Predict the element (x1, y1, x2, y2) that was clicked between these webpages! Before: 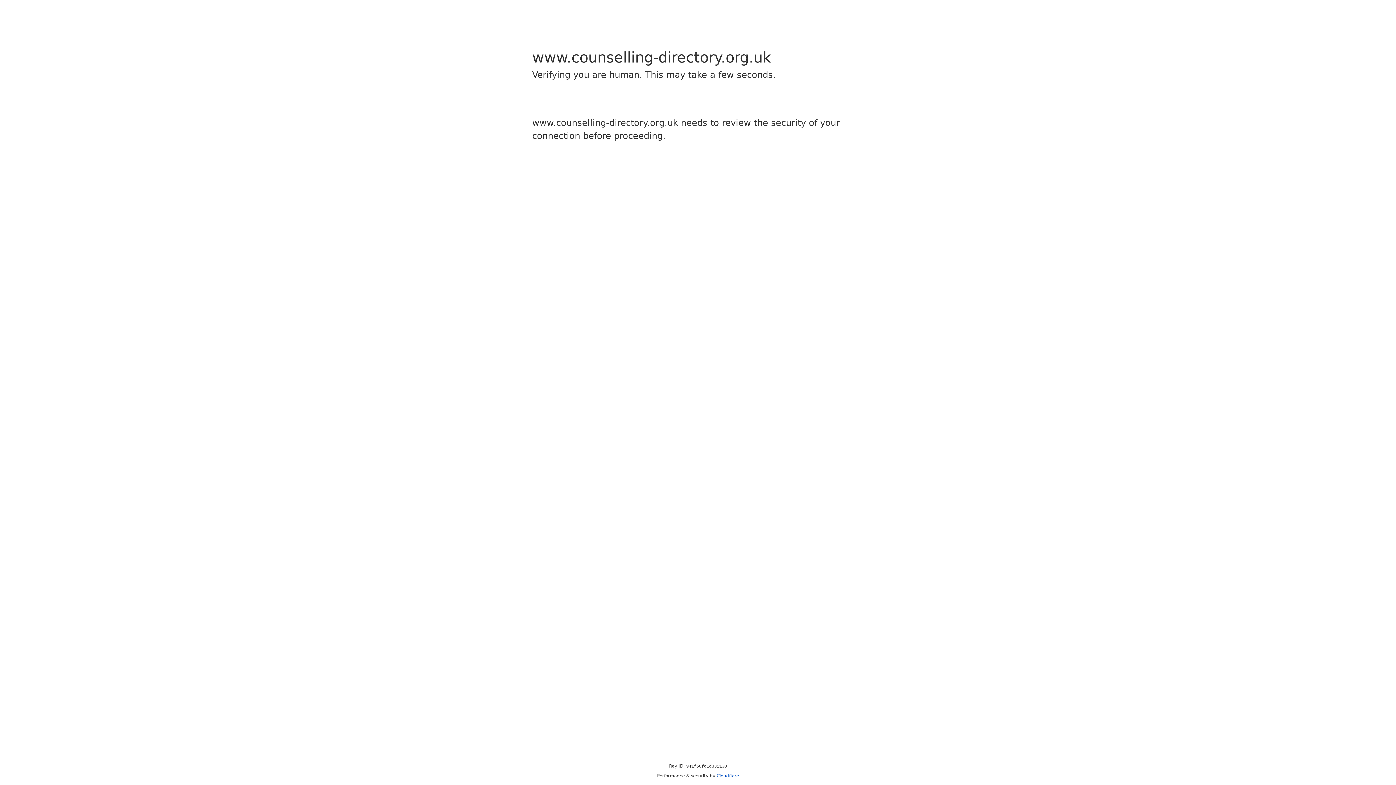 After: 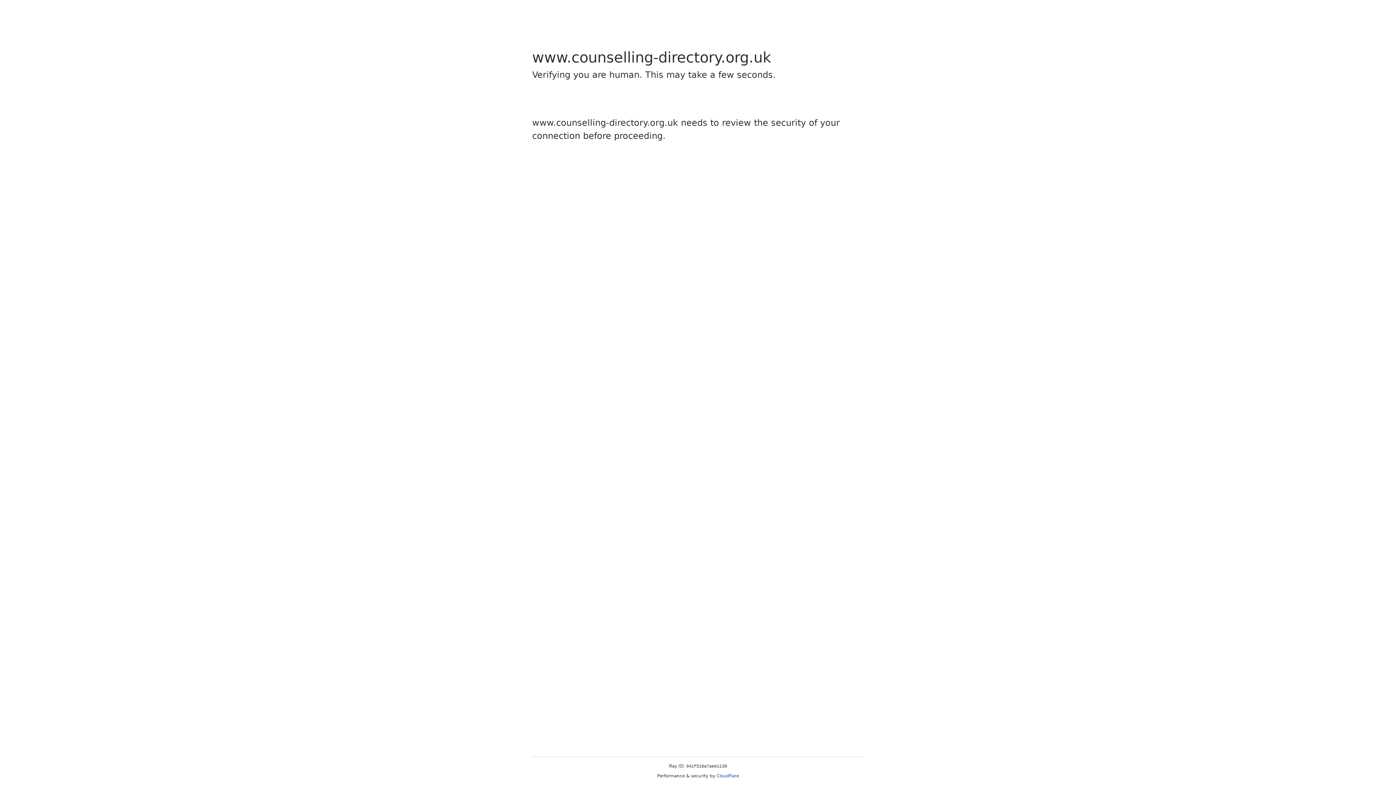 Action: label: Cloudflare bbox: (716, 773, 739, 778)